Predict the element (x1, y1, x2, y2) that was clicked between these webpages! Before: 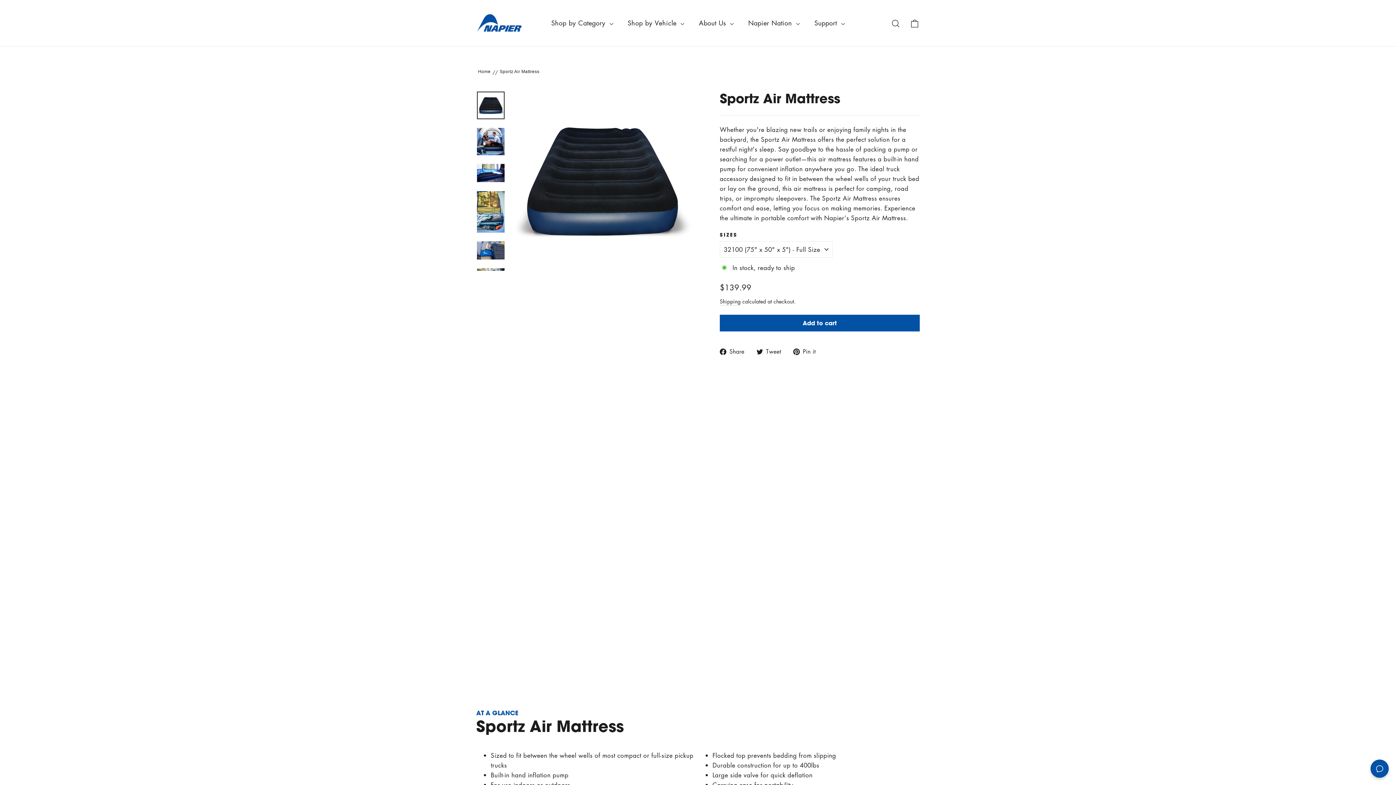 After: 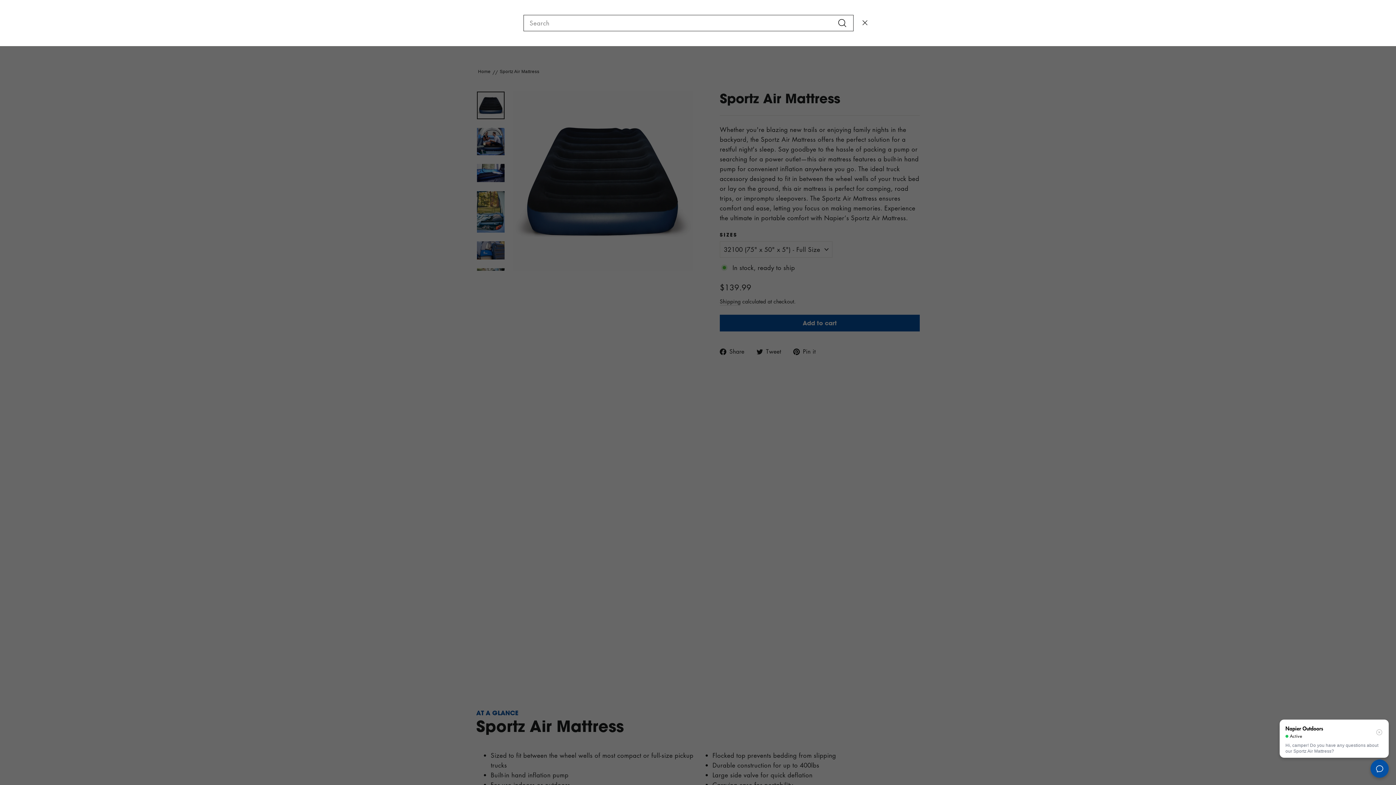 Action: bbox: (886, 13, 905, 32) label: Search